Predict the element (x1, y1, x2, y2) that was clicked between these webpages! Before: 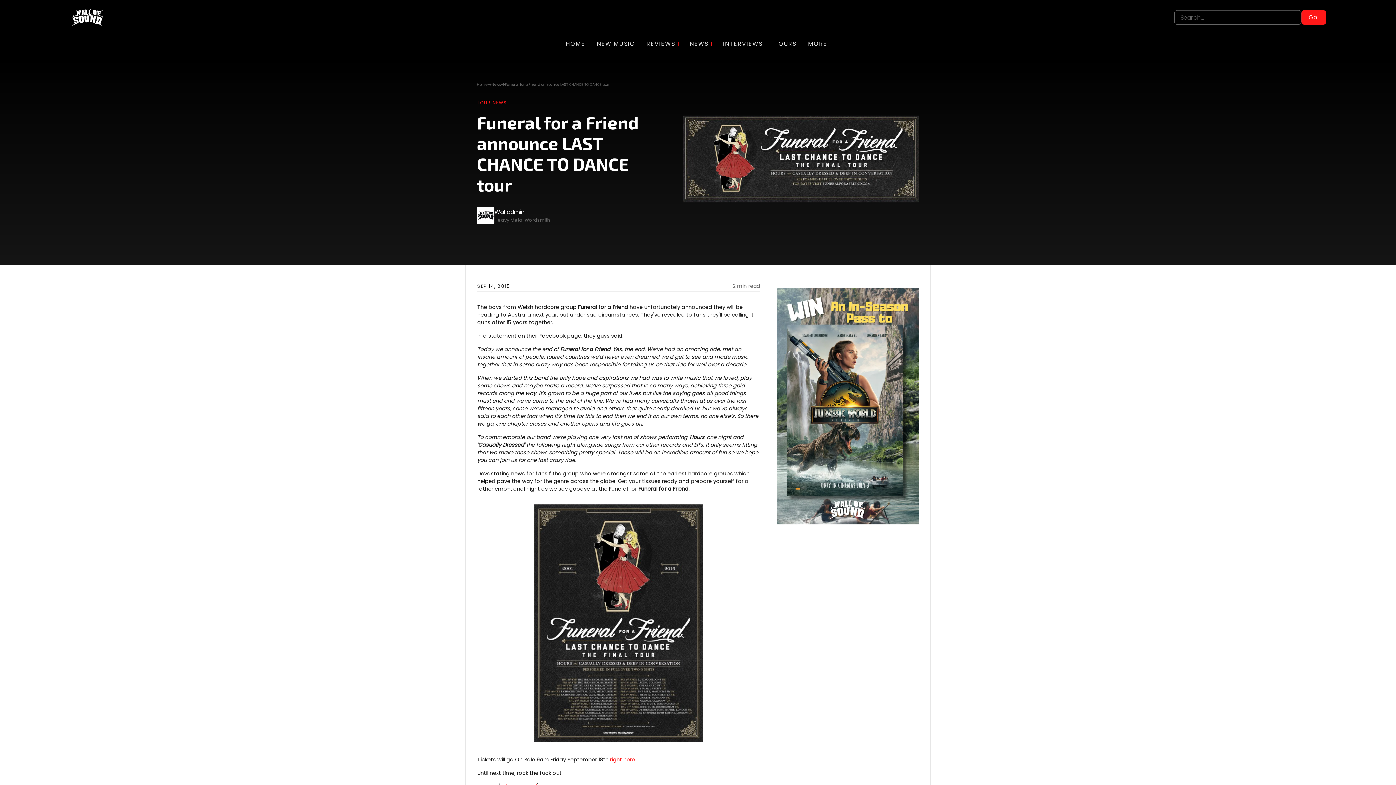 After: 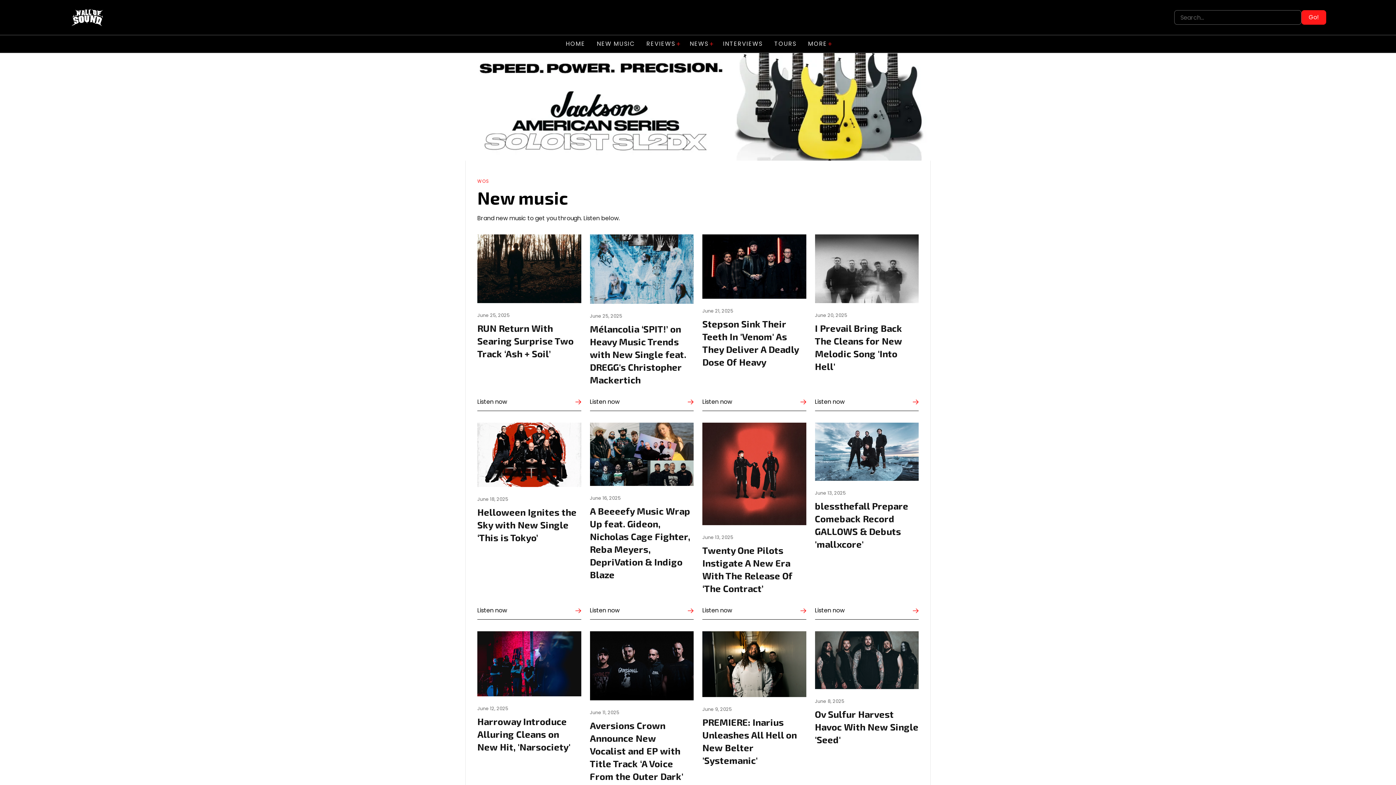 Action: bbox: (591, 35, 640, 52) label: NEW MUSIC